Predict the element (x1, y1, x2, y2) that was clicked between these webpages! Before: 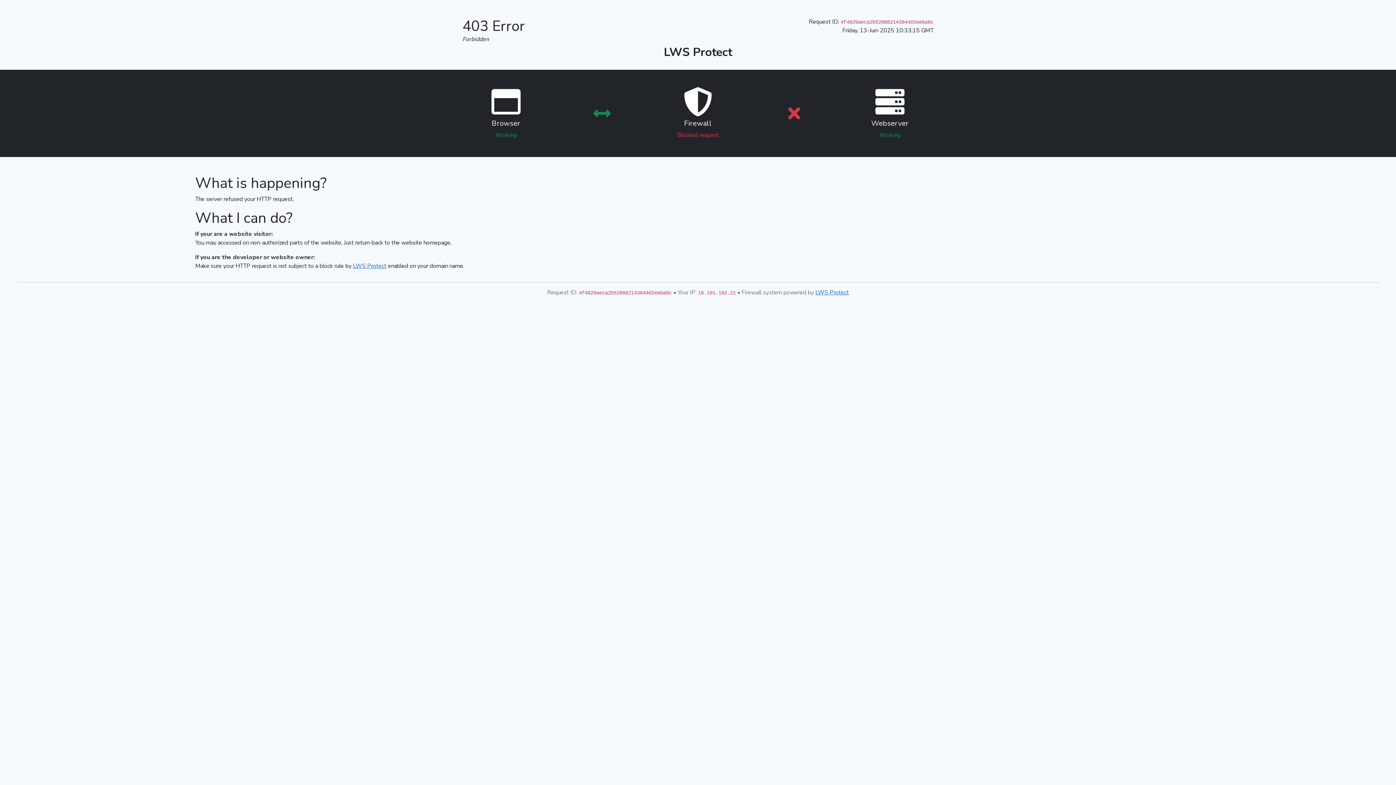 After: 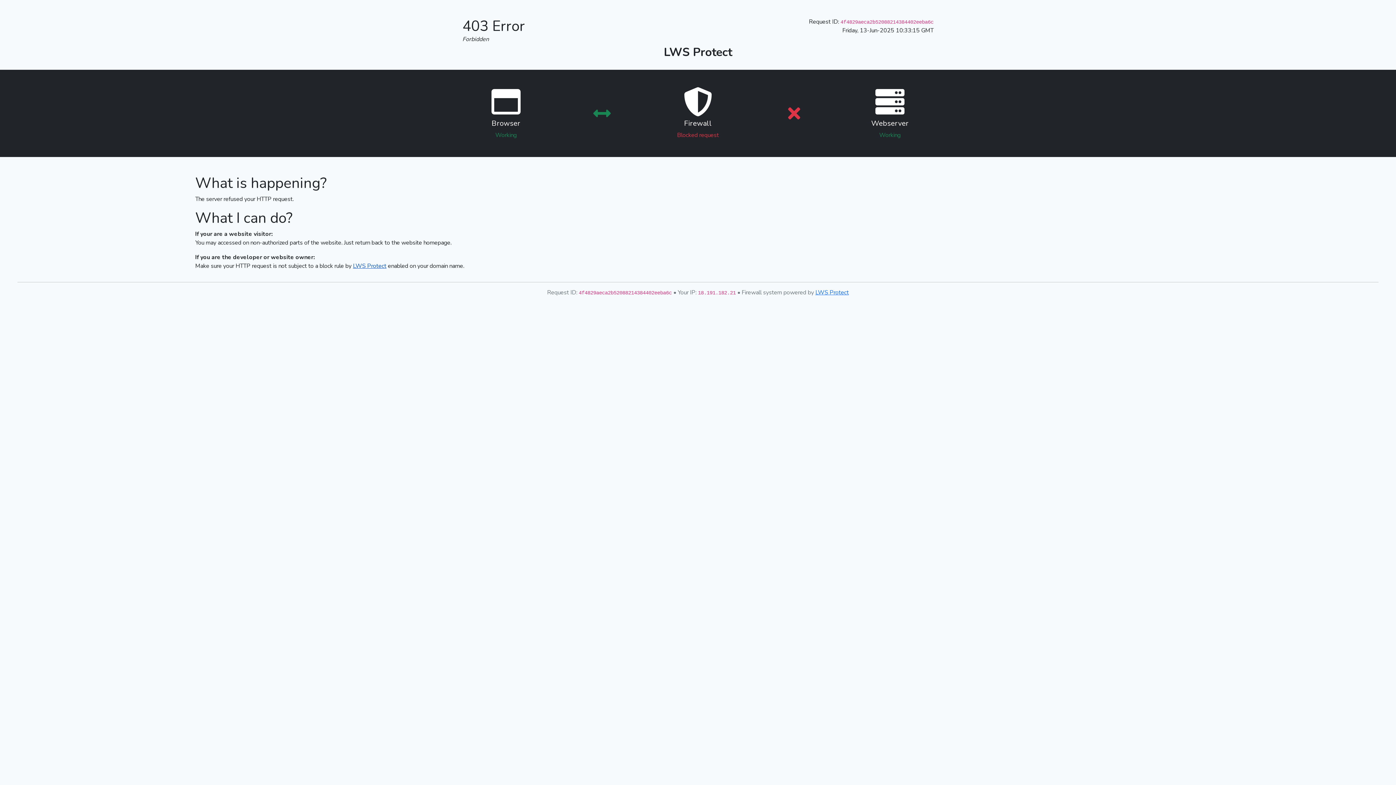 Action: bbox: (353, 262, 386, 270) label: LWS Protect